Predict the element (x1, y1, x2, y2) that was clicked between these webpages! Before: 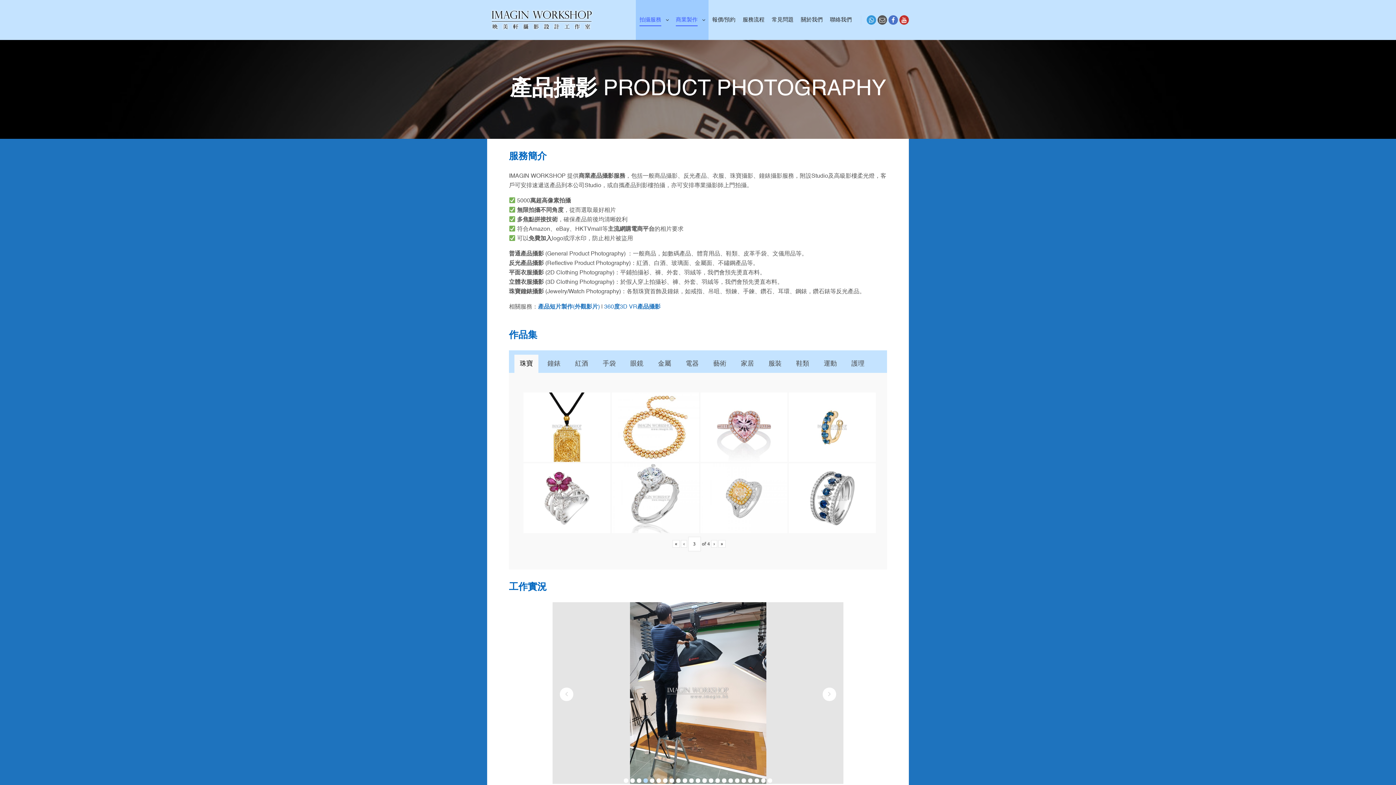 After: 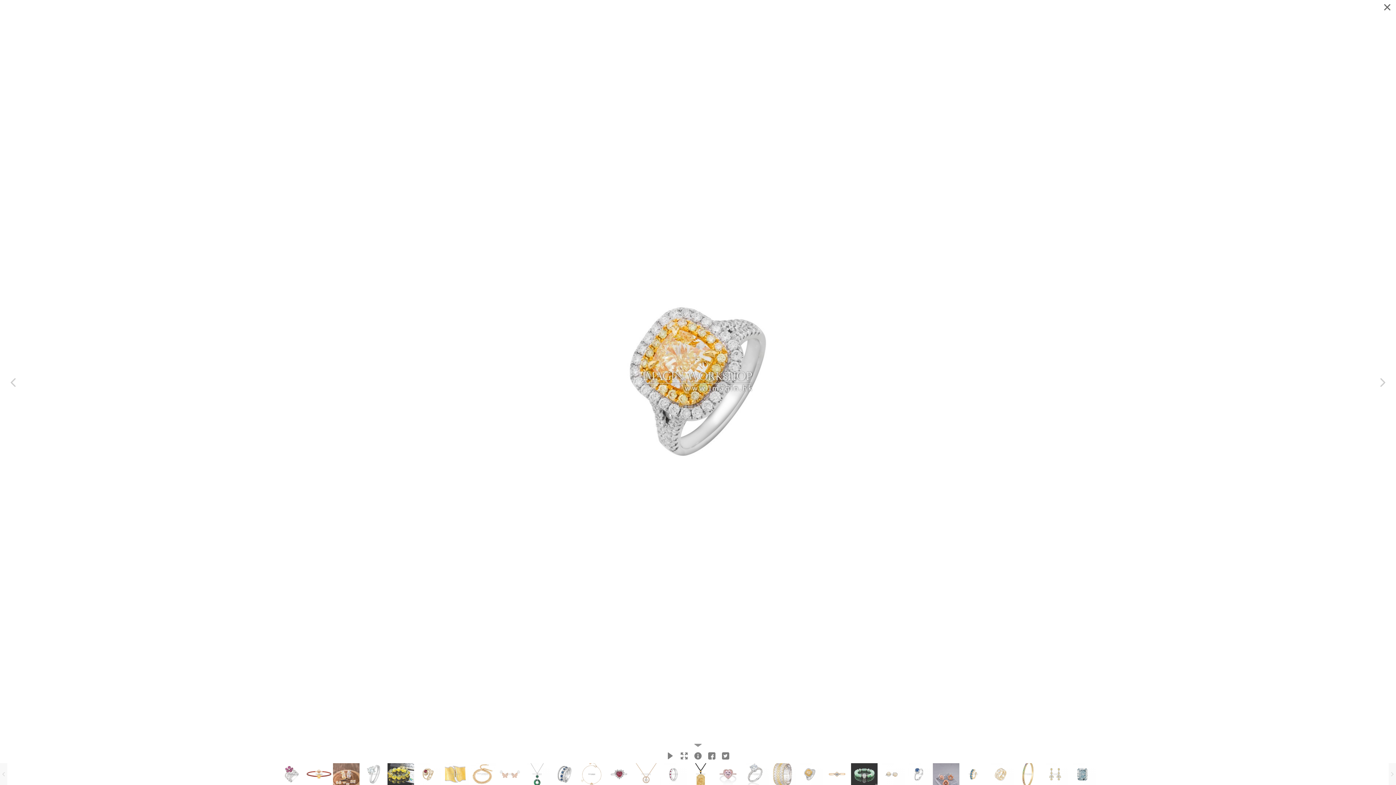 Action: bbox: (700, 463, 787, 533)